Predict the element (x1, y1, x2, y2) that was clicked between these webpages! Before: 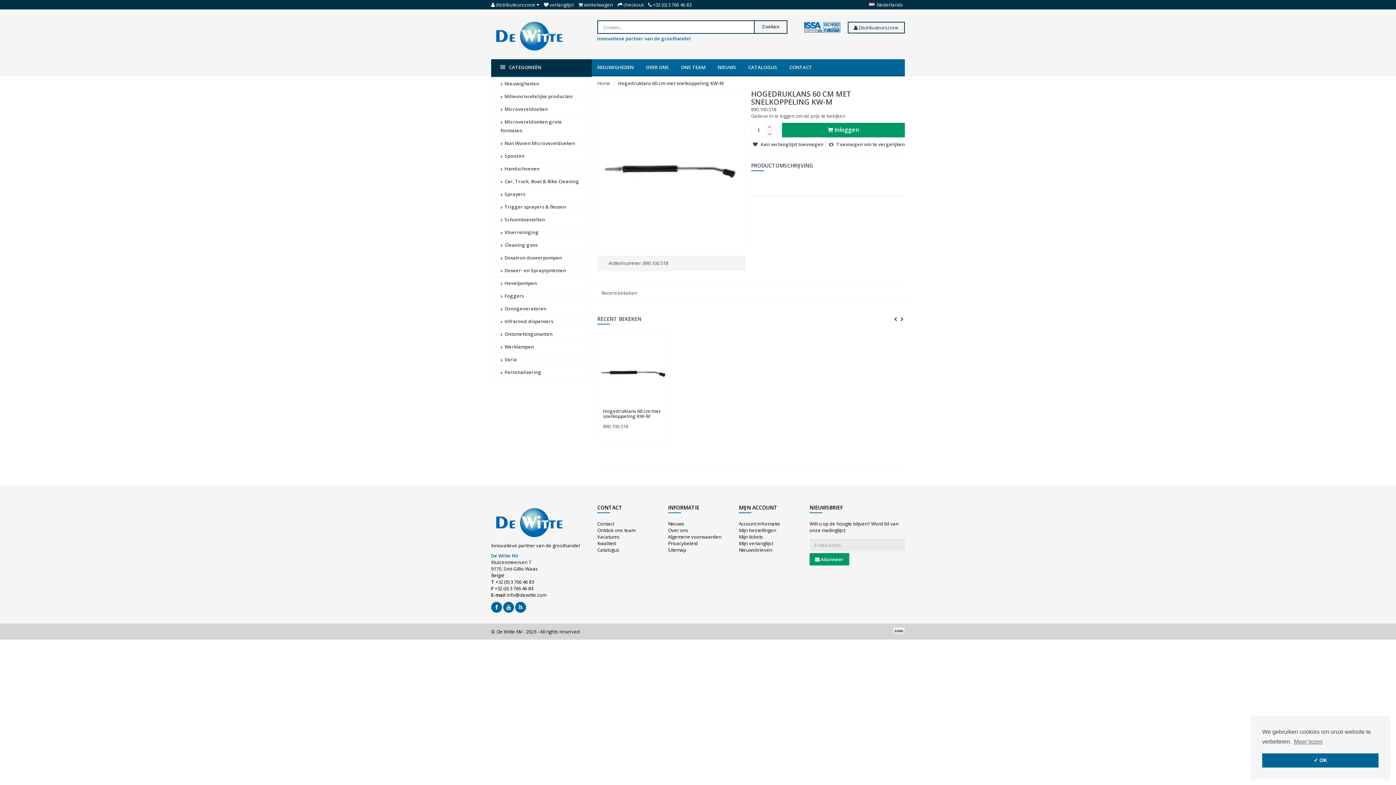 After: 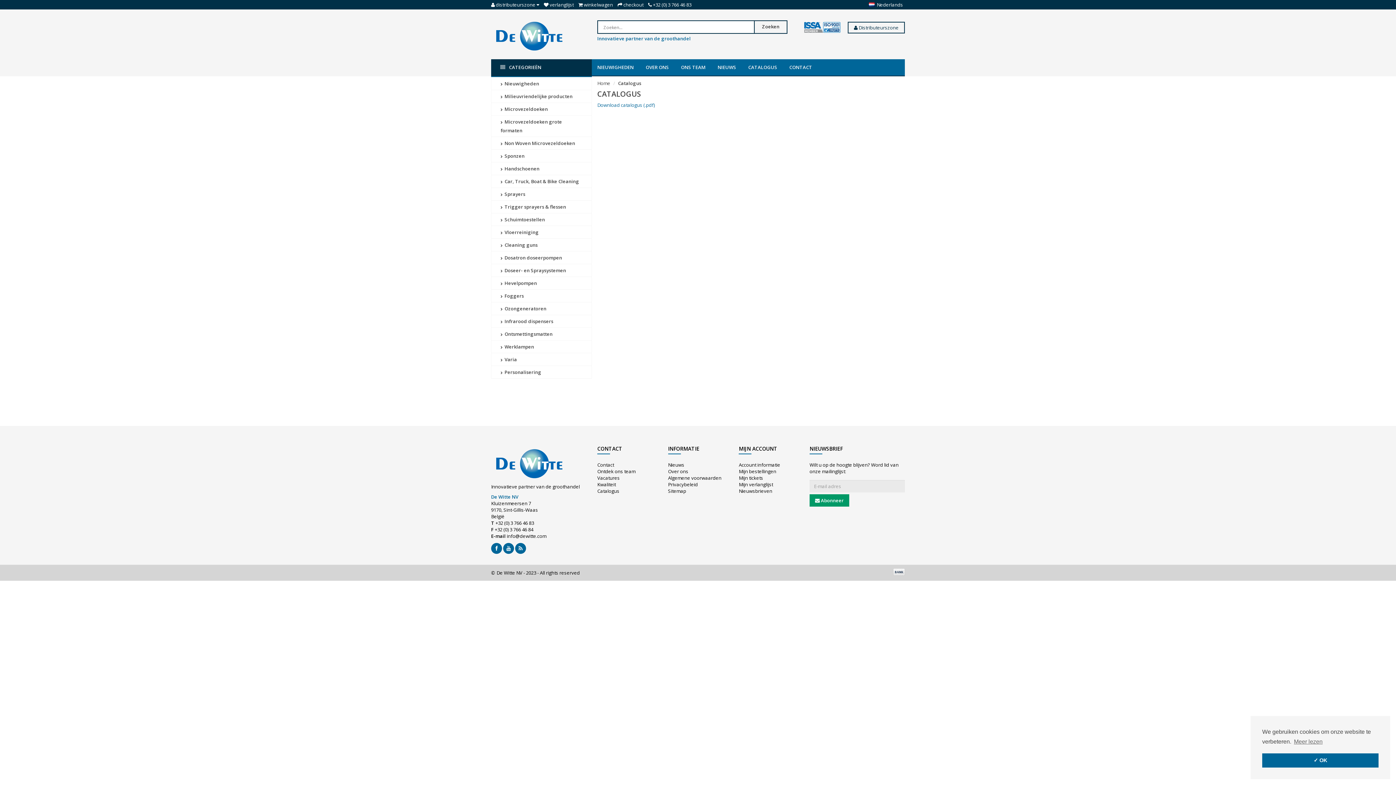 Action: bbox: (597, 547, 619, 553) label: Catalogus